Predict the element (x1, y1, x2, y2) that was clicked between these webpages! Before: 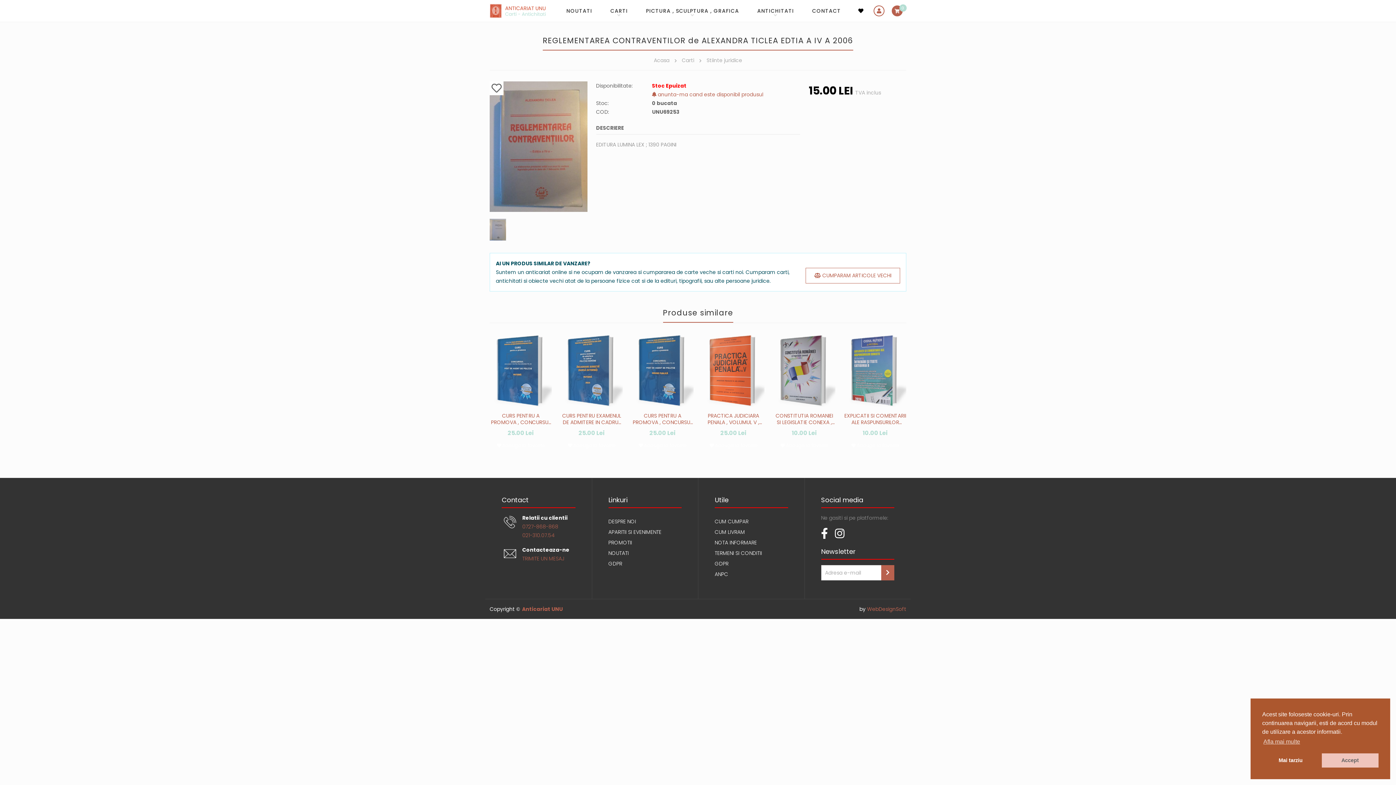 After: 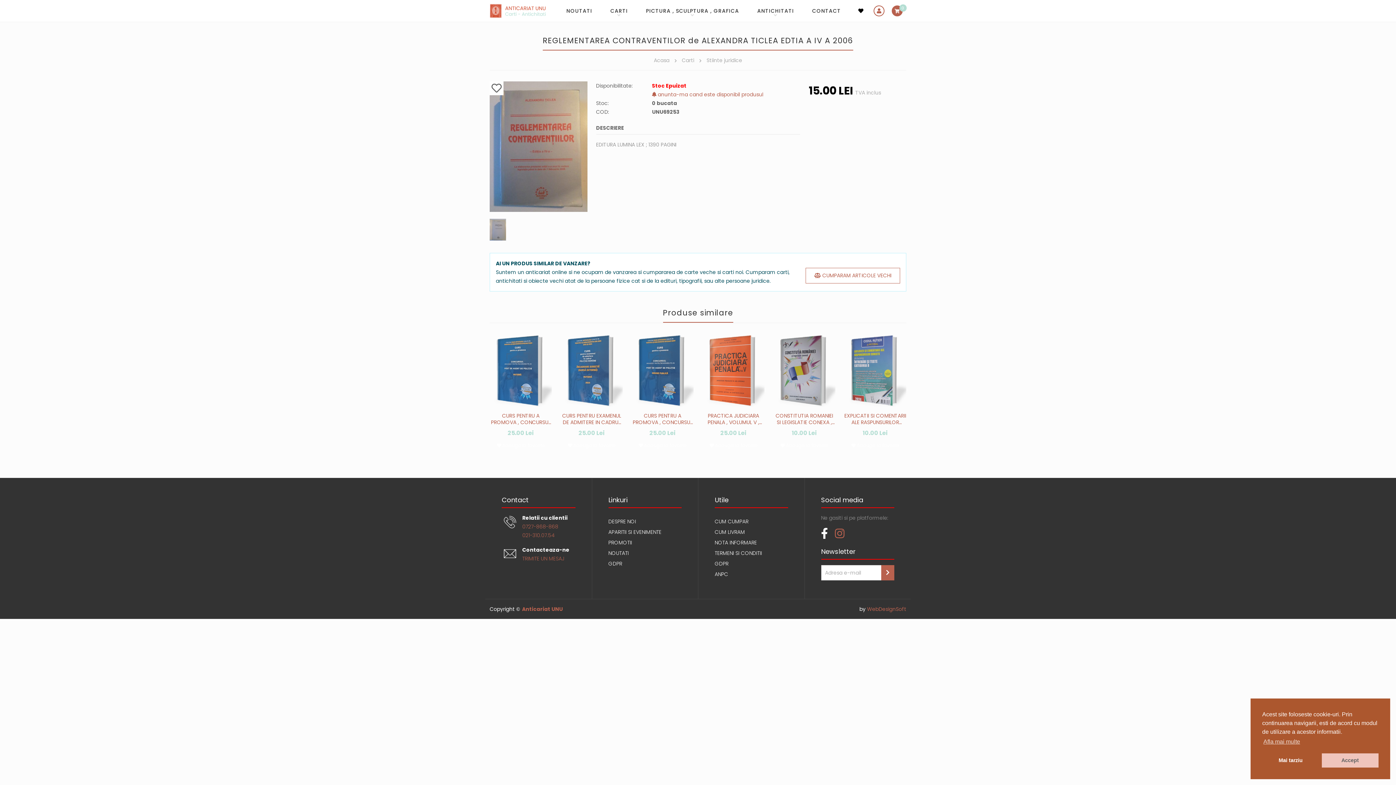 Action: bbox: (835, 532, 850, 539)